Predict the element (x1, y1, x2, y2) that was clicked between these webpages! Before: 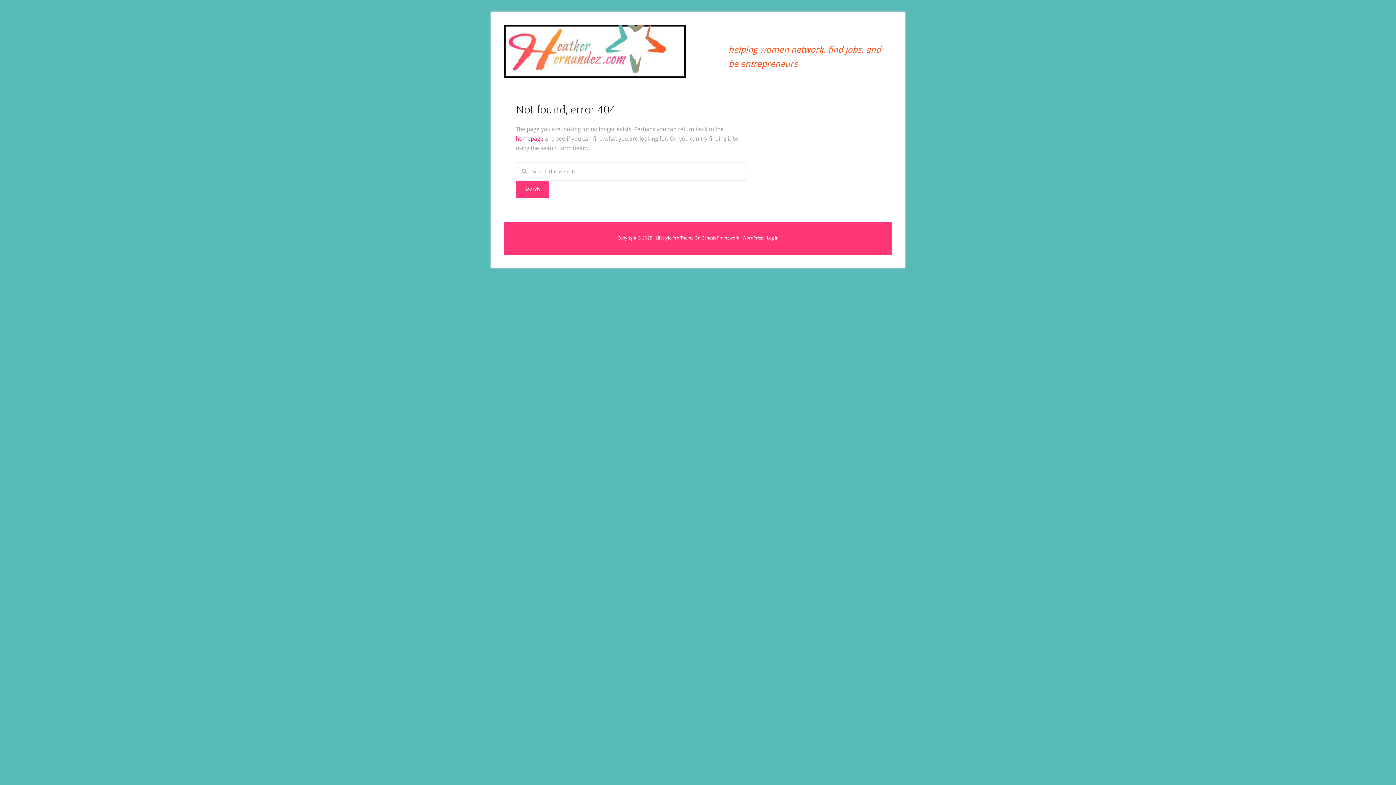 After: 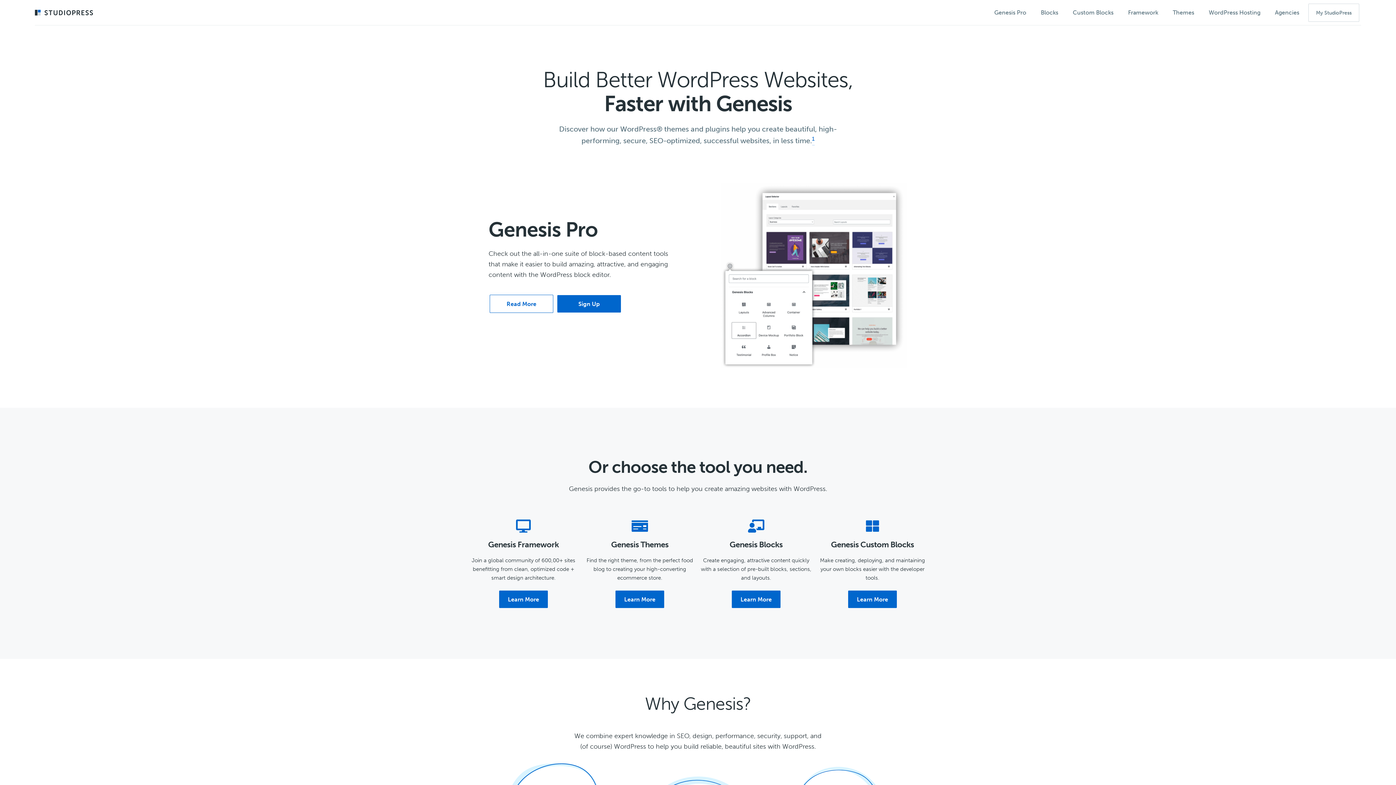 Action: label: Genesis Framework bbox: (701, 235, 739, 240)